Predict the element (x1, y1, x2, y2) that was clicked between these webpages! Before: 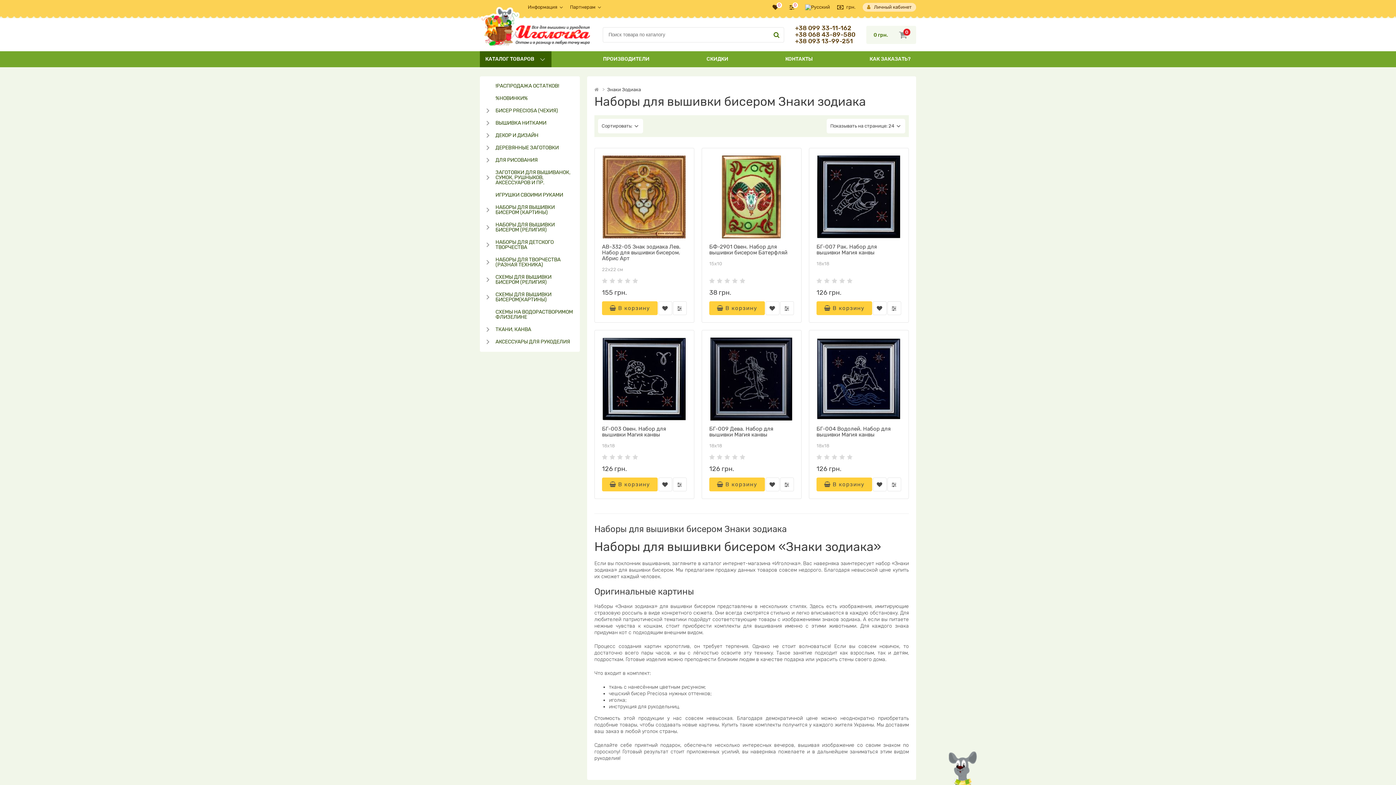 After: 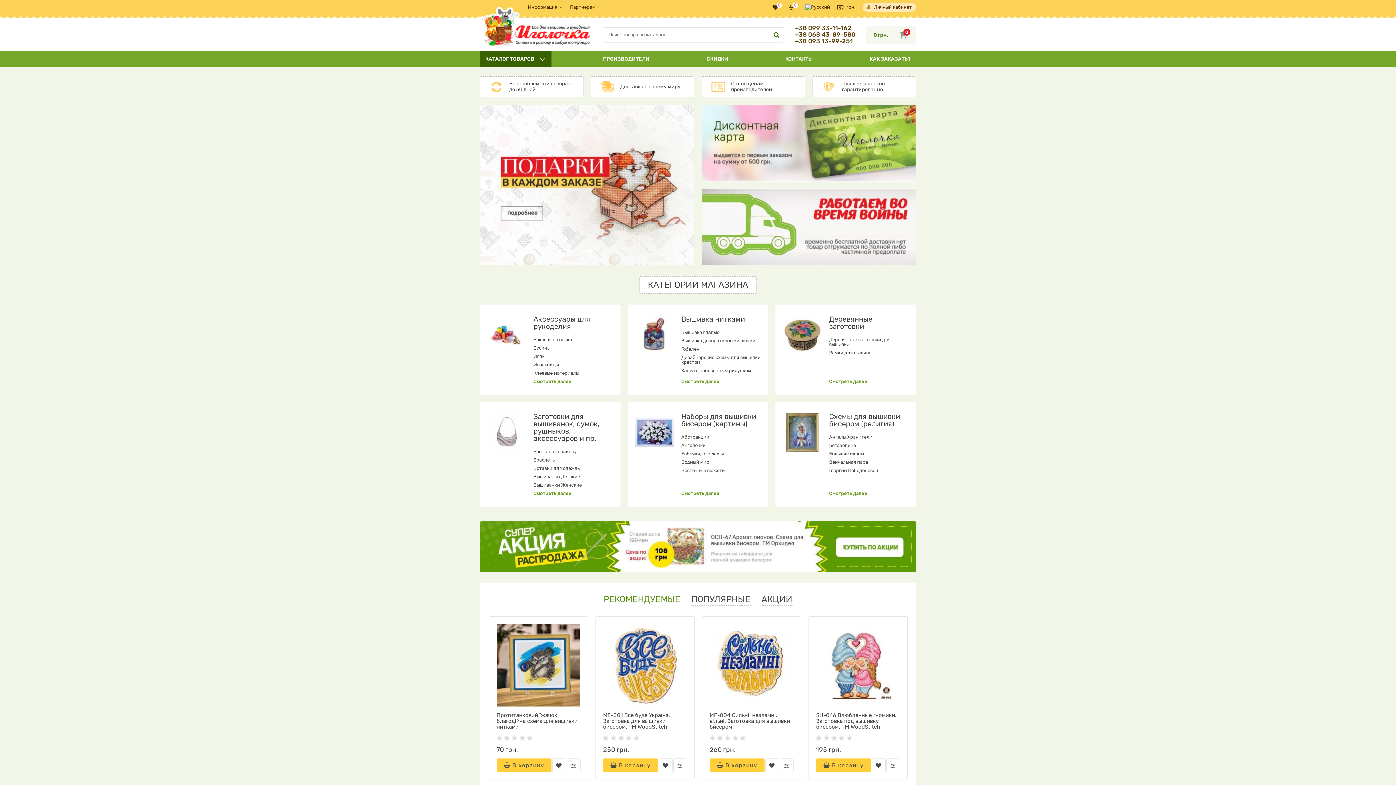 Action: bbox: (480, 6, 592, 47)